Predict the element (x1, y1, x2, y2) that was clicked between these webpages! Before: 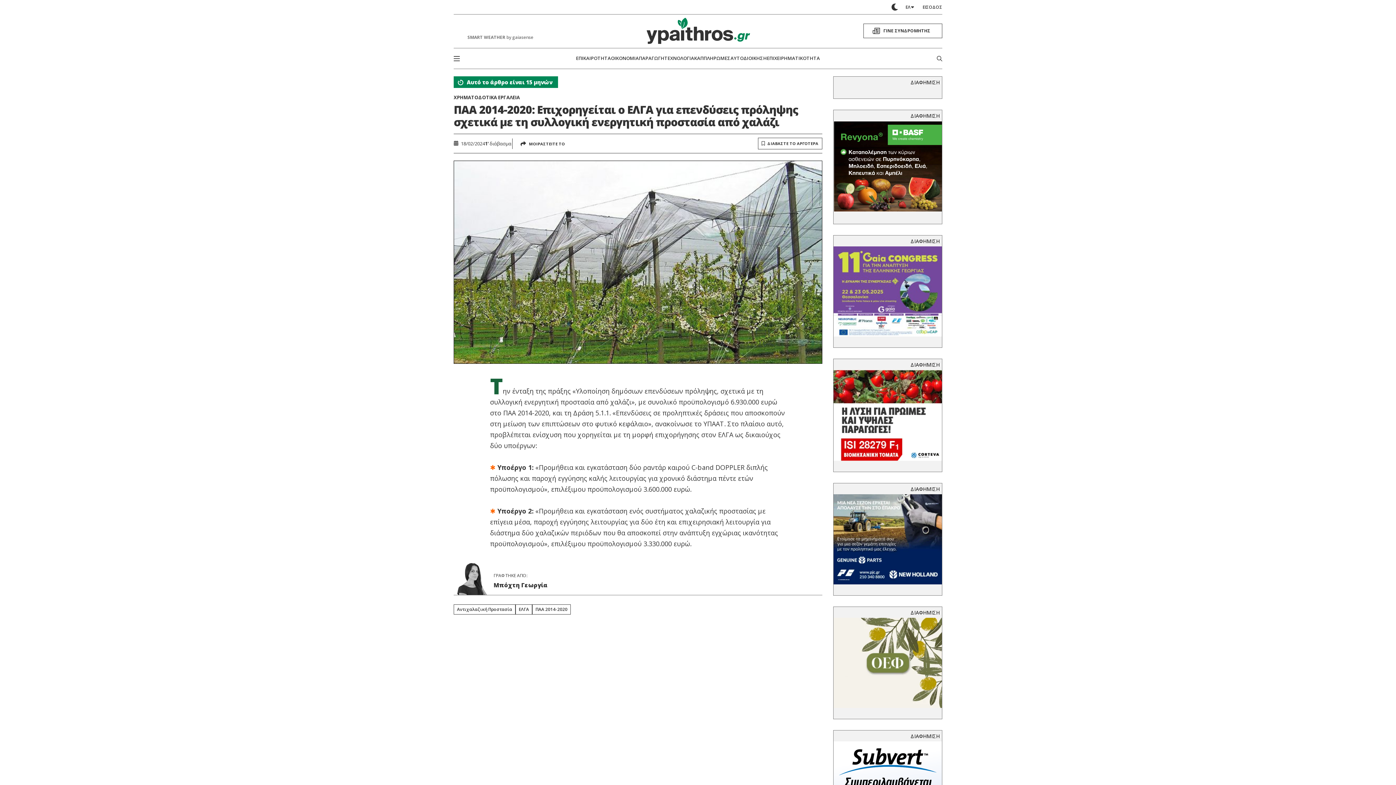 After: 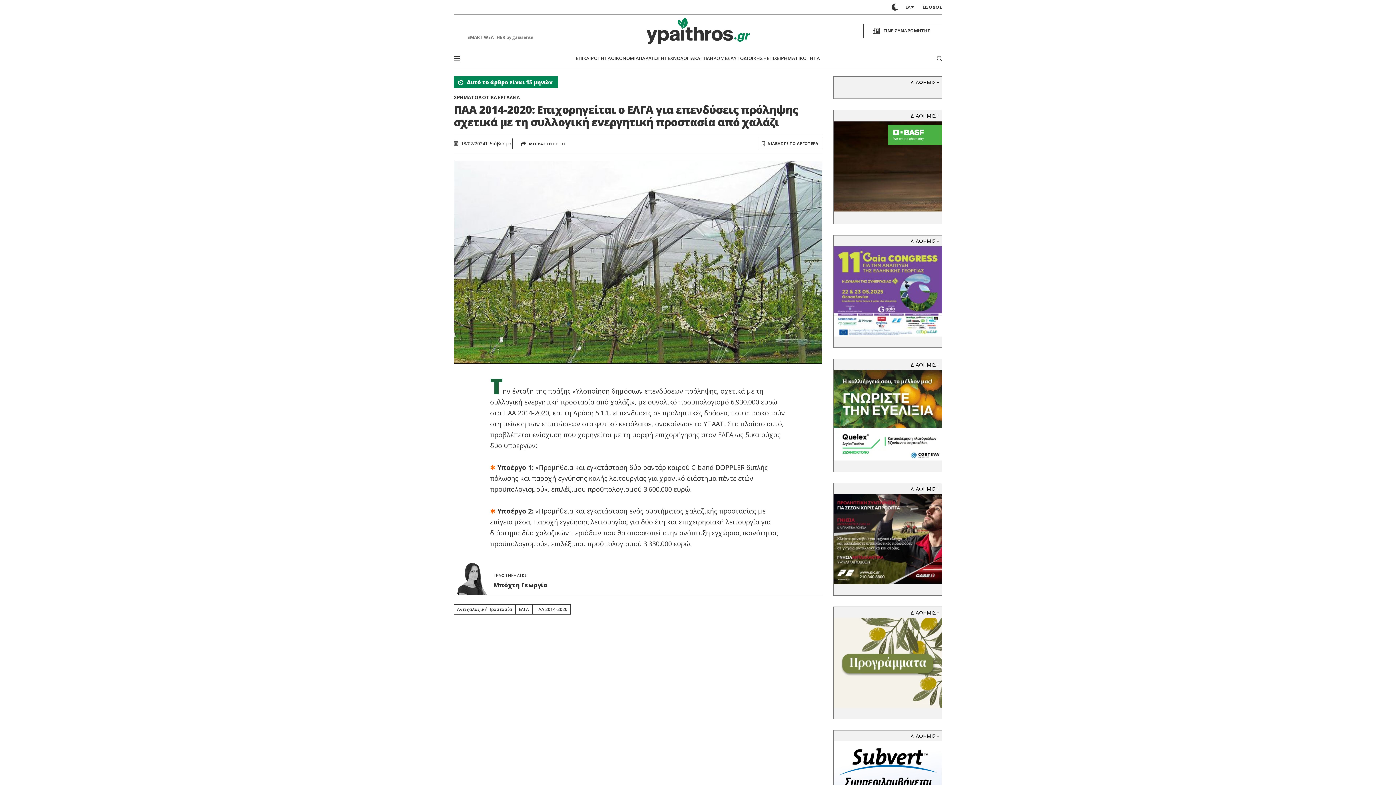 Action: bbox: (833, 494, 942, 584)